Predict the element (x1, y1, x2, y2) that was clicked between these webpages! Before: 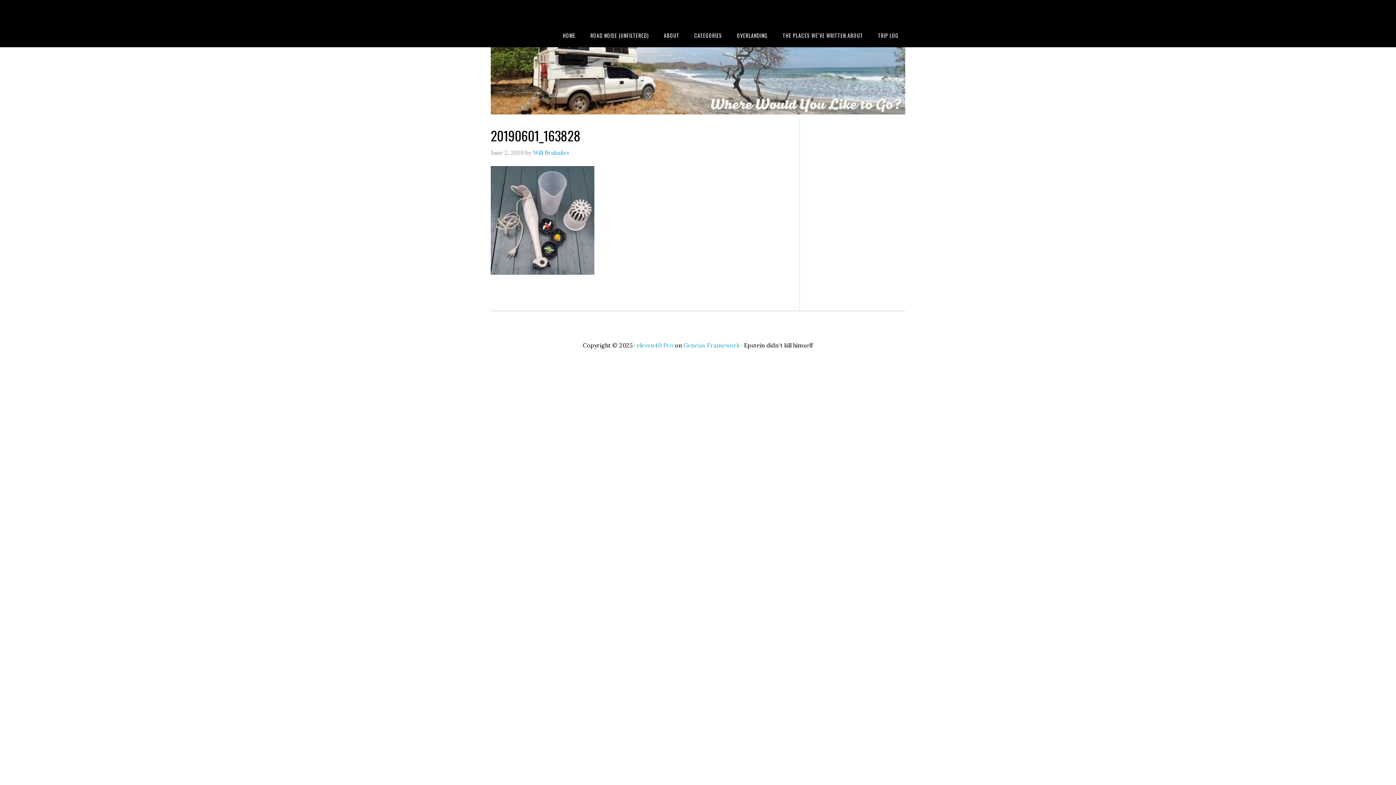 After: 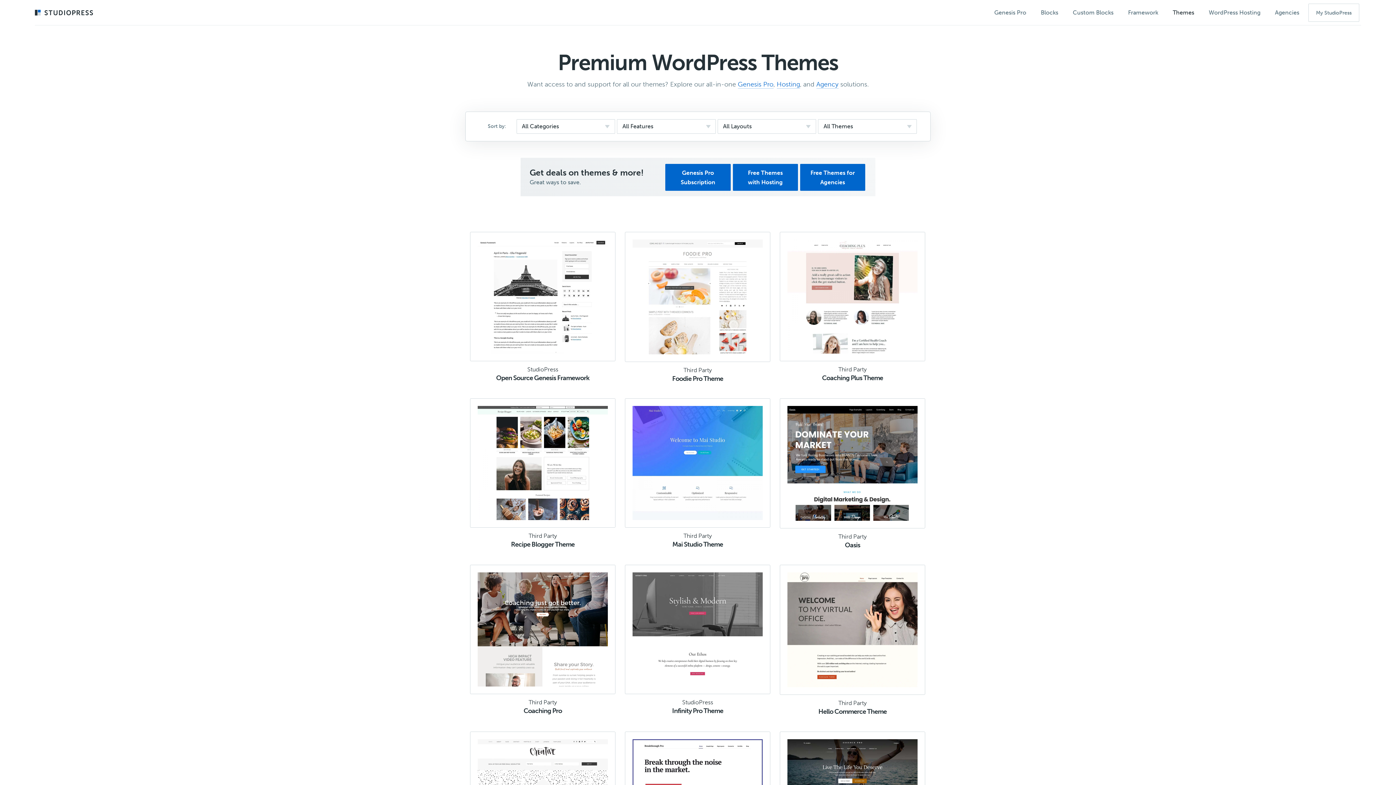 Action: label: eleven40 Pro bbox: (636, 341, 673, 349)